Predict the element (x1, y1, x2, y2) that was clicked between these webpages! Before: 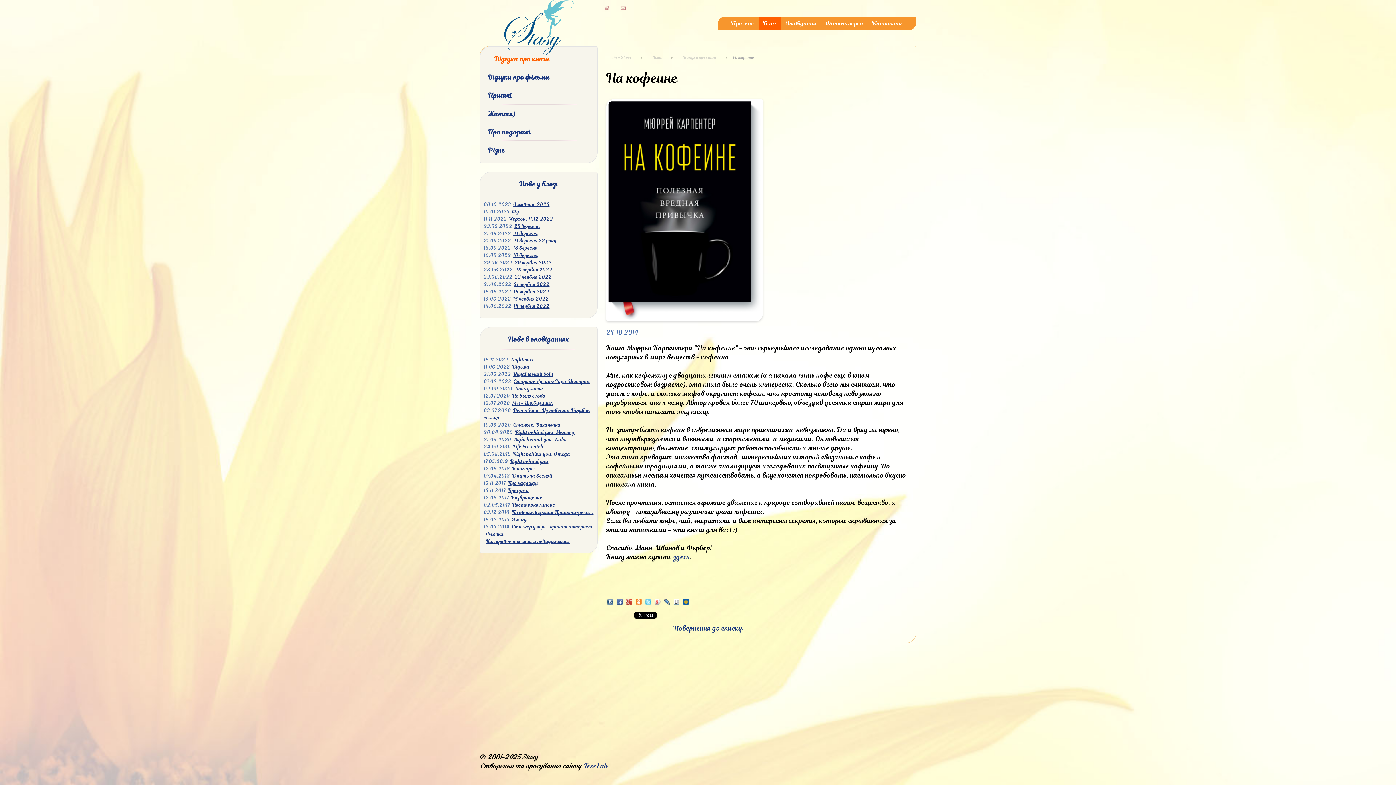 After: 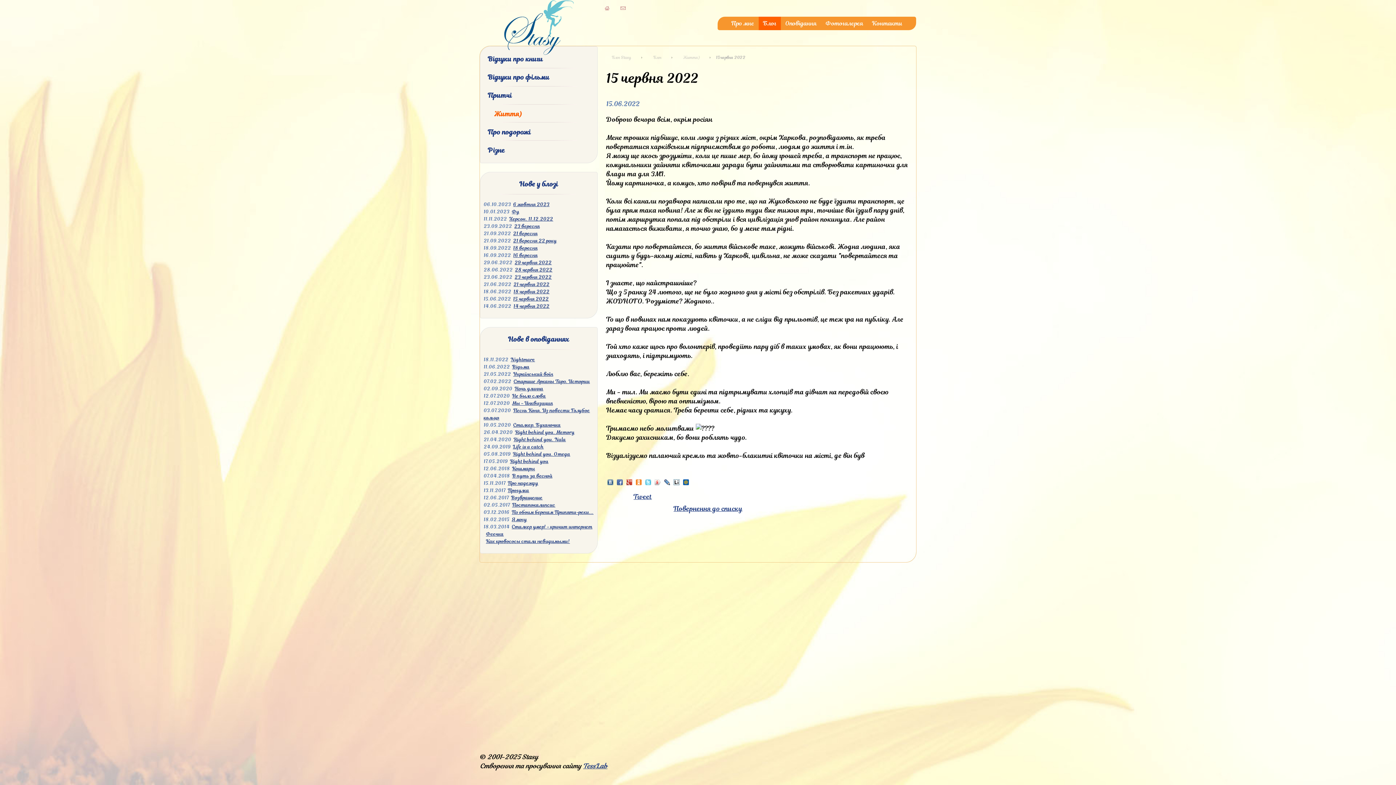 Action: label: 15 червня 2022 bbox: (513, 295, 548, 302)